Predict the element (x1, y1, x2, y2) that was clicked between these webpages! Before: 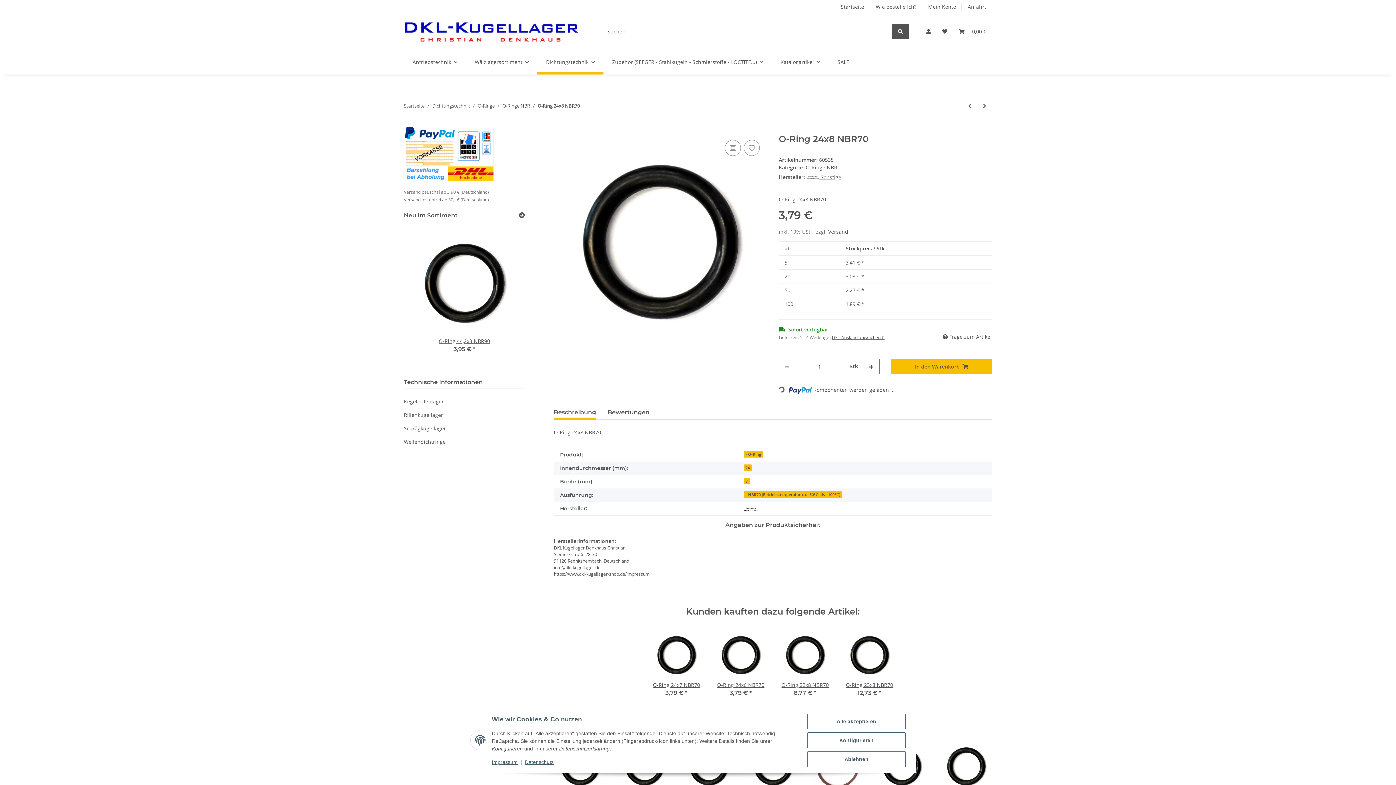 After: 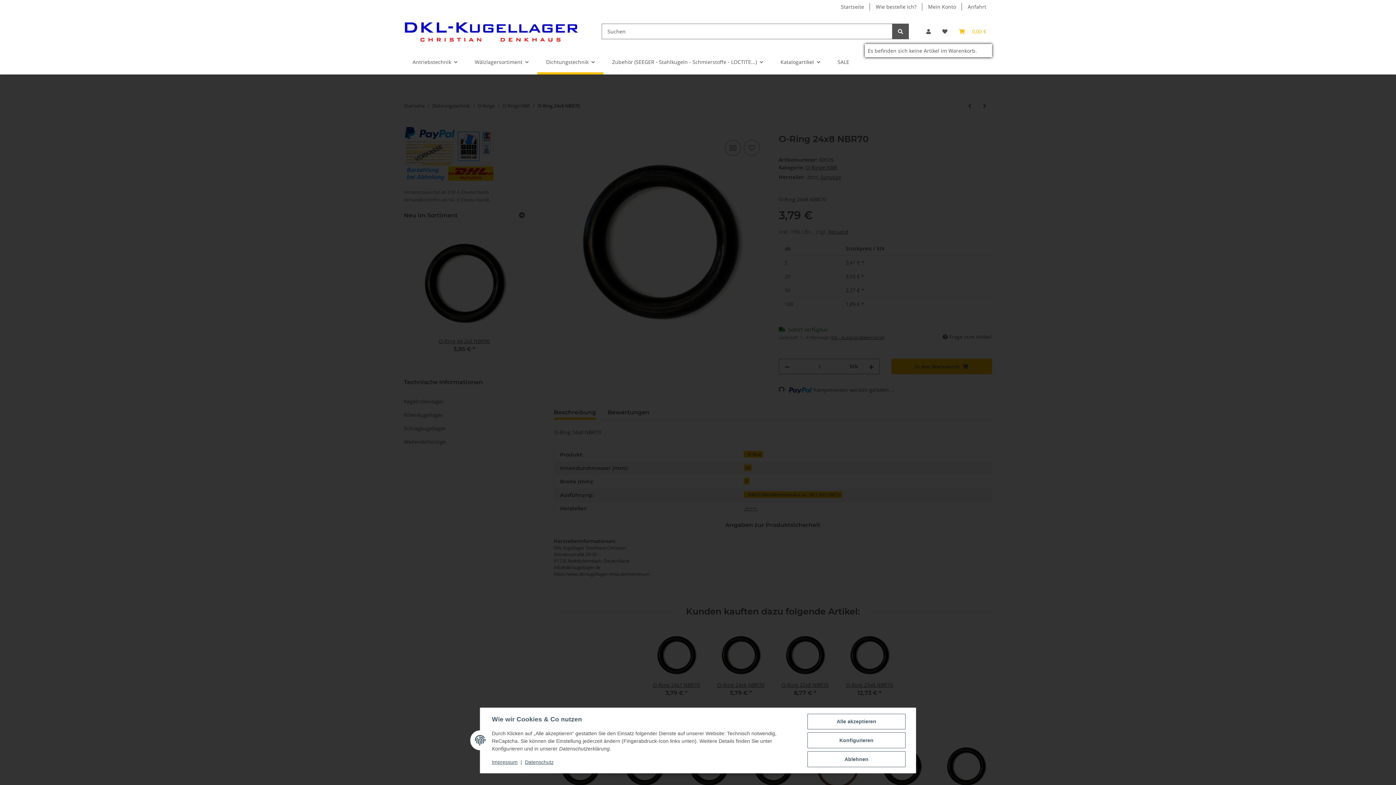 Action: bbox: (953, 18, 992, 44) label: Warenkorb